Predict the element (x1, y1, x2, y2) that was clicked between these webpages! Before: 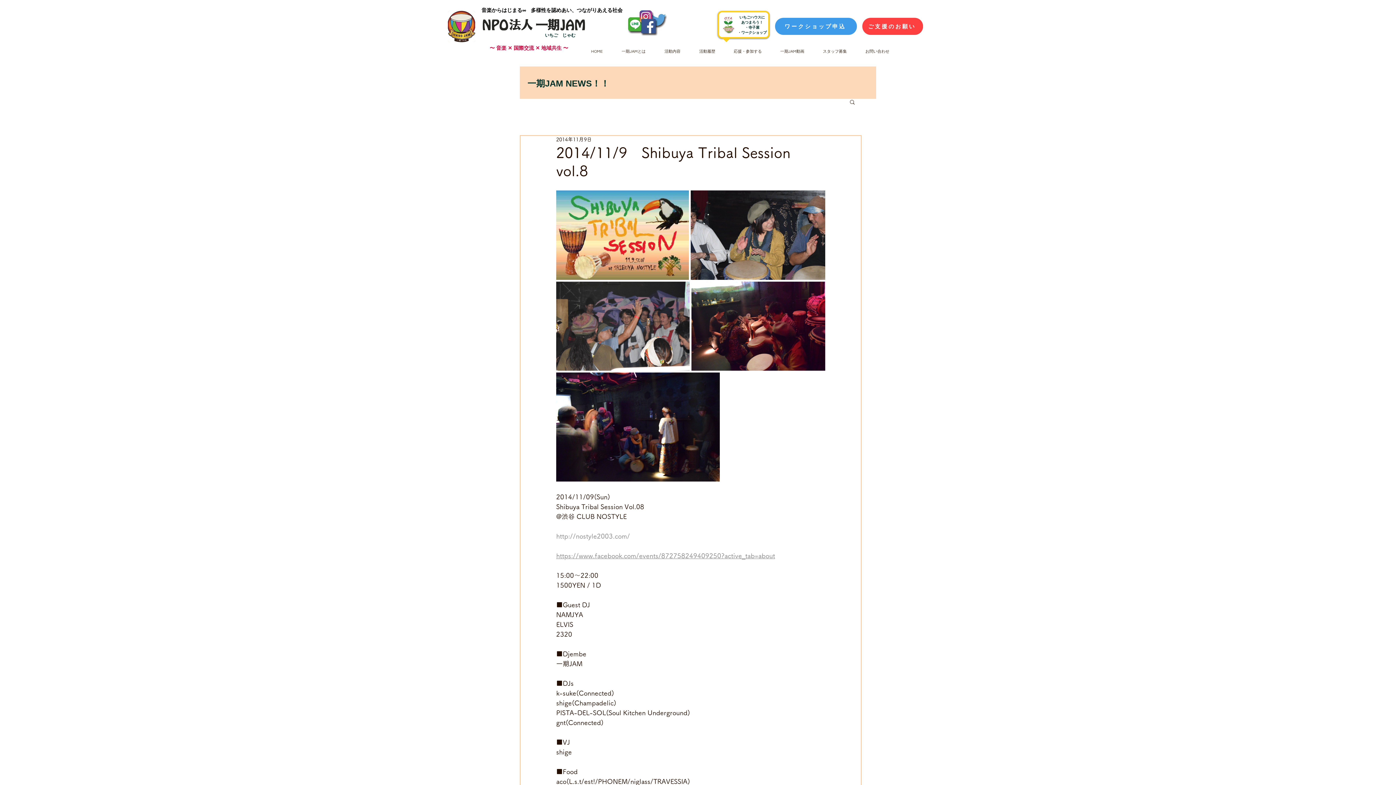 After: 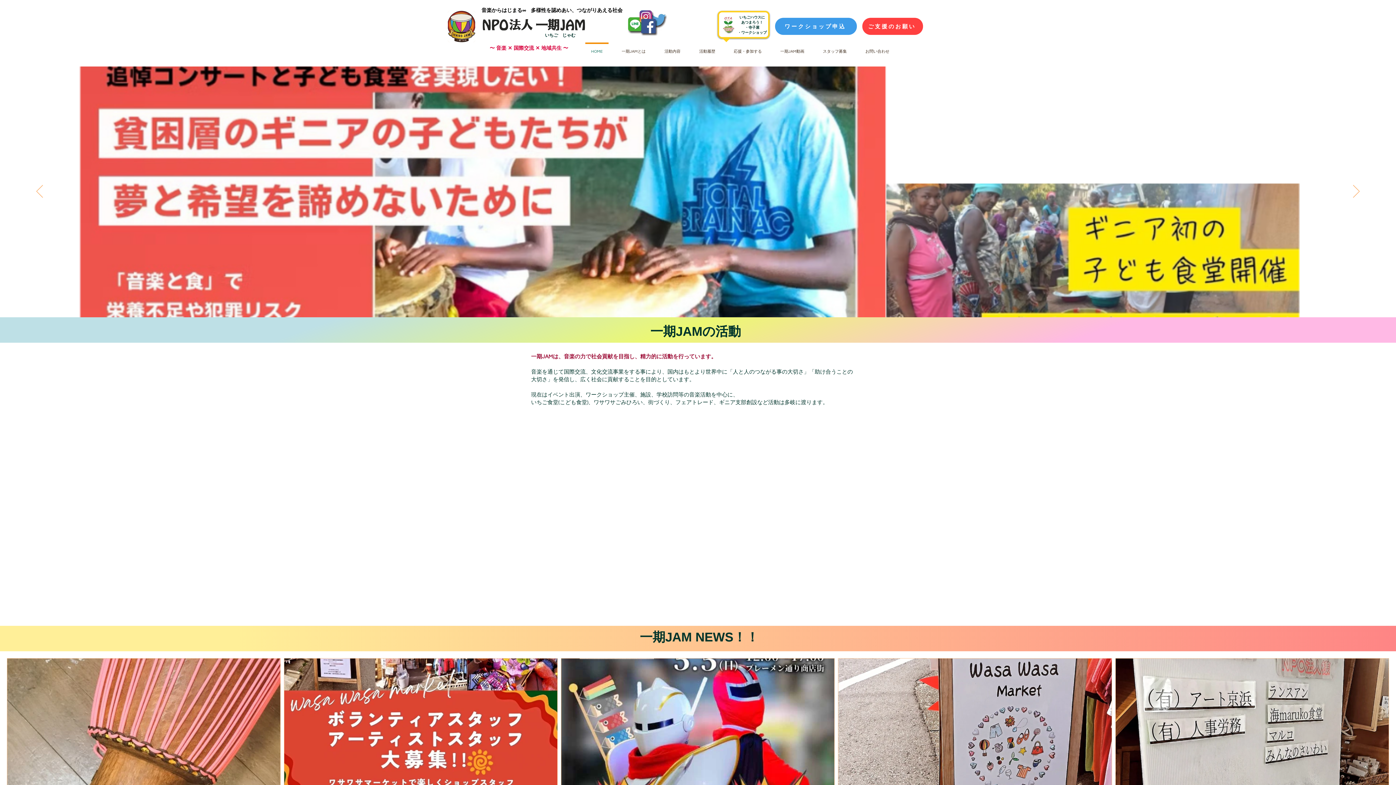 Action: bbox: (448, 10, 475, 42)